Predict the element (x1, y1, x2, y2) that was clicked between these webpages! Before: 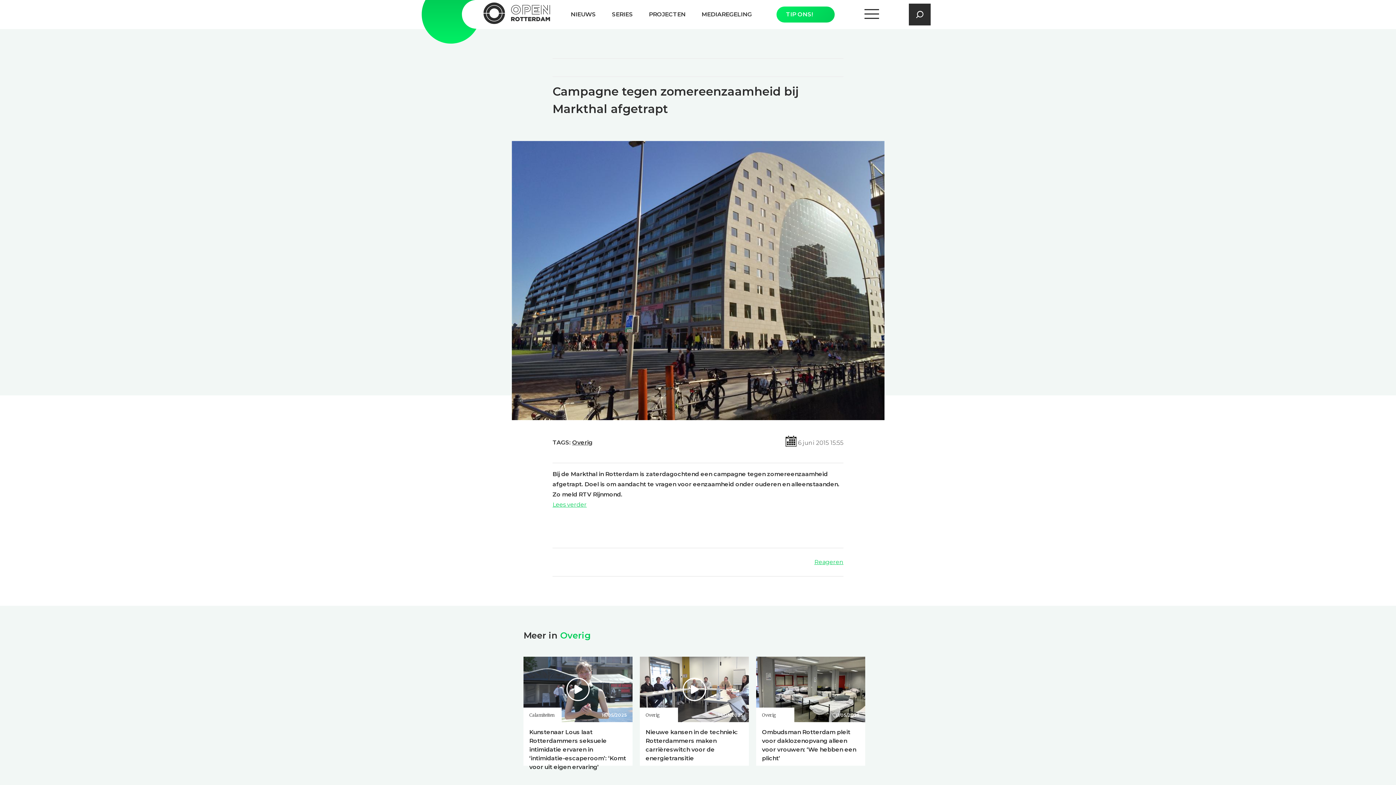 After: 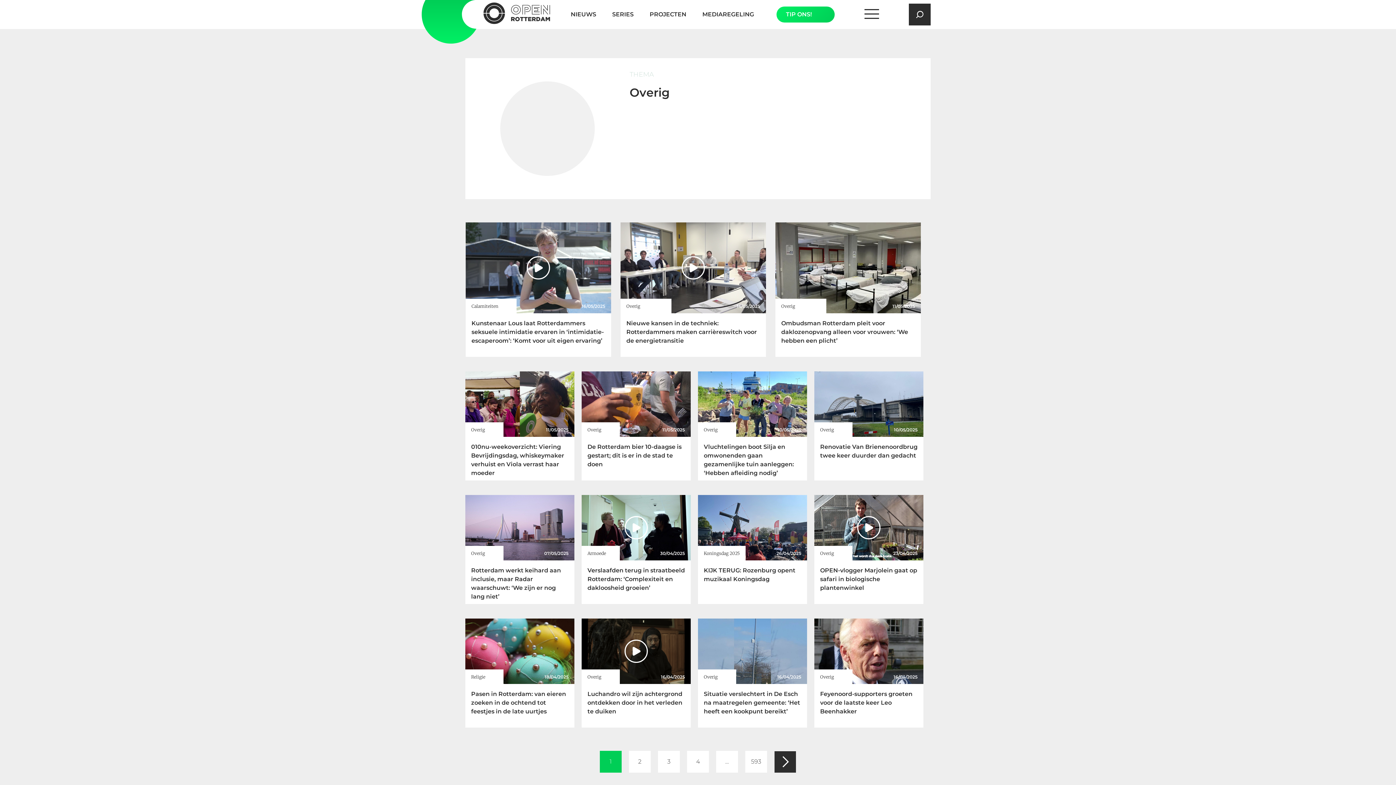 Action: bbox: (645, 712, 659, 718) label: Overig